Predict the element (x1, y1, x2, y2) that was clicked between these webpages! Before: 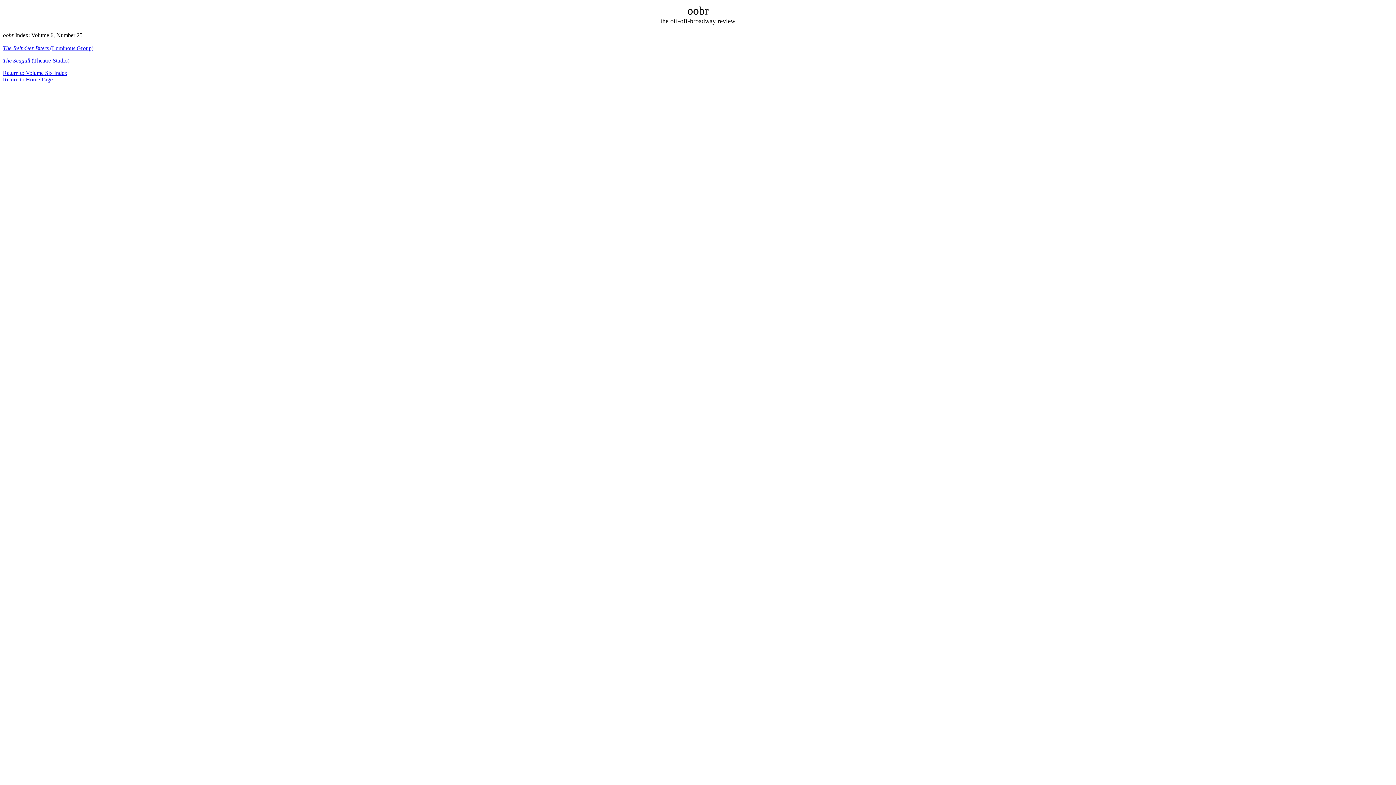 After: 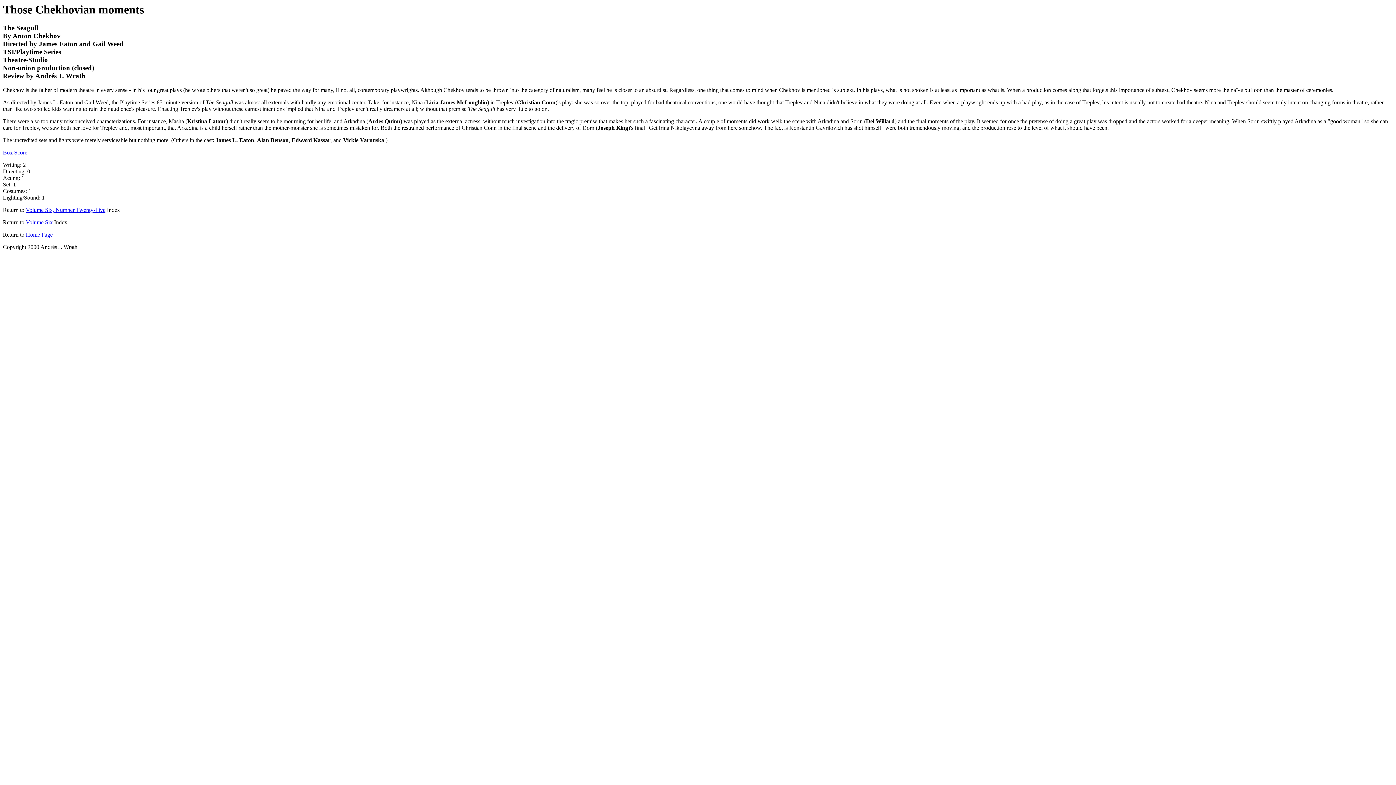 Action: bbox: (2, 57, 69, 63) label: The Seagull (Theatre-Studio)